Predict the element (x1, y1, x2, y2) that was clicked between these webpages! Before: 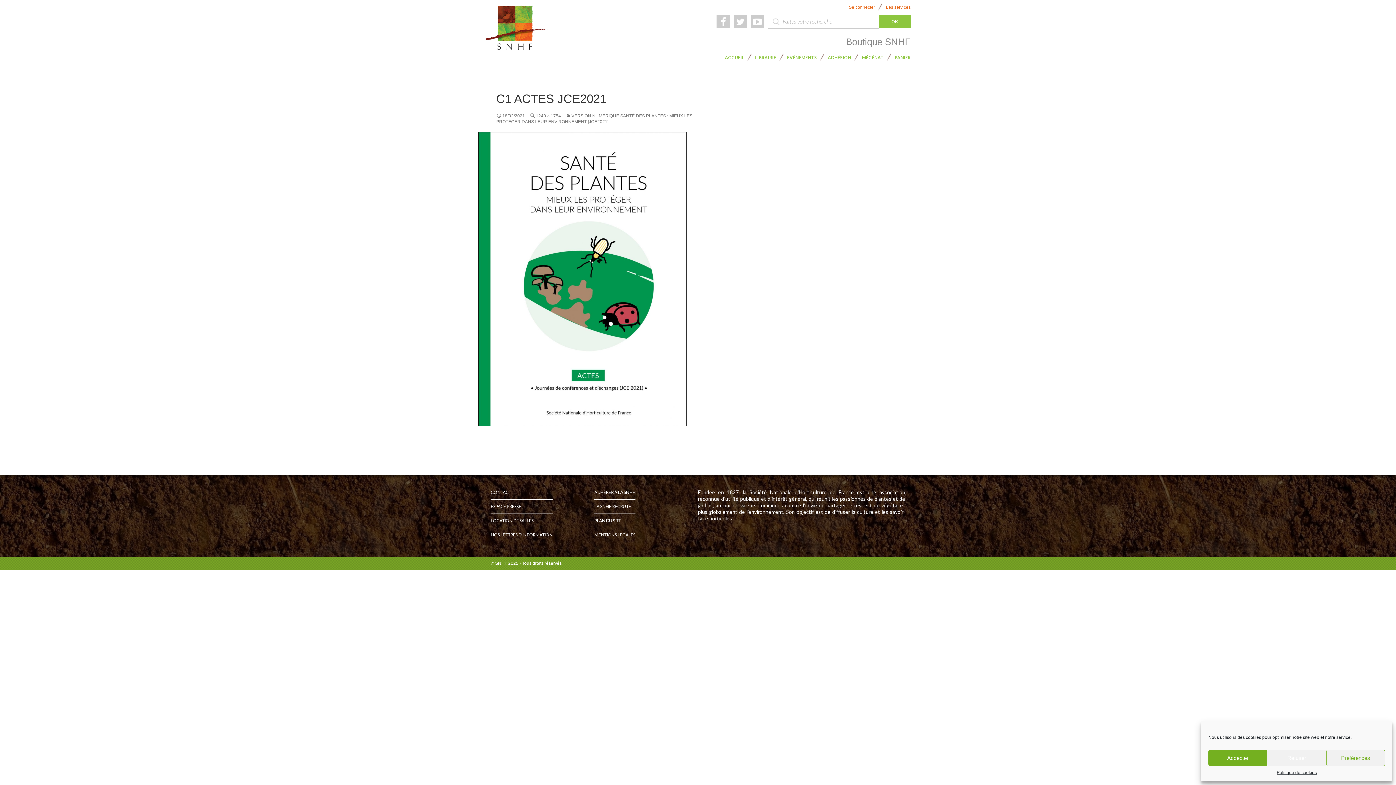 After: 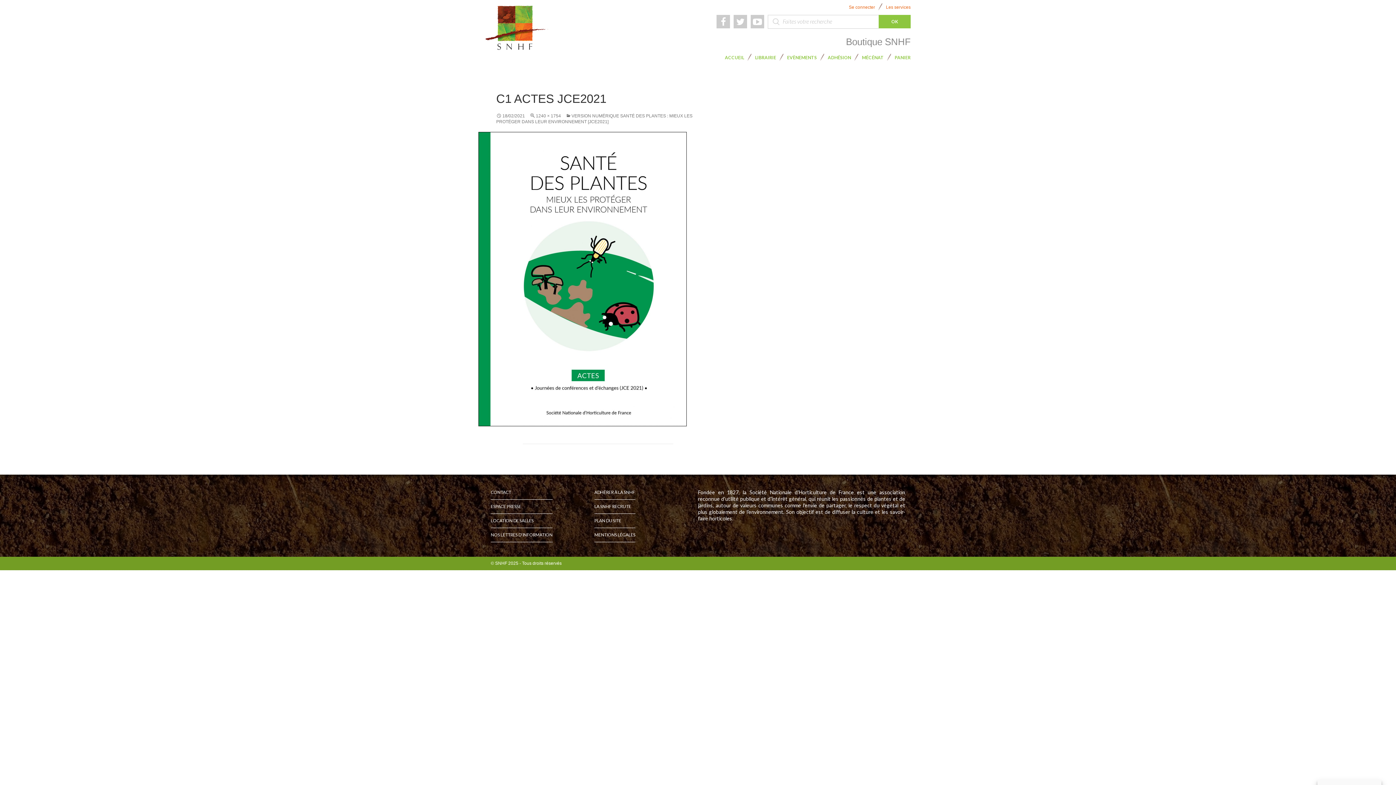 Action: label: Accepter bbox: (1208, 750, 1267, 766)